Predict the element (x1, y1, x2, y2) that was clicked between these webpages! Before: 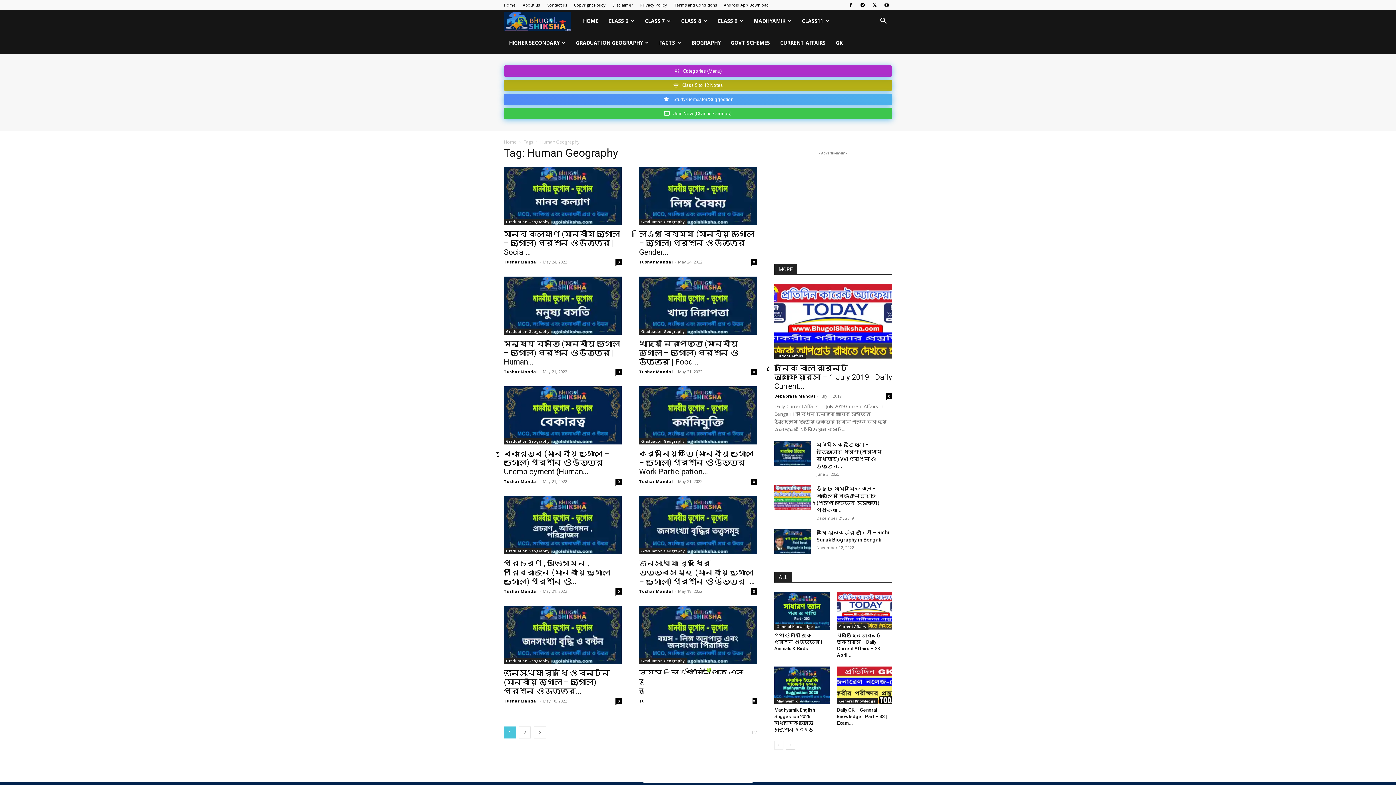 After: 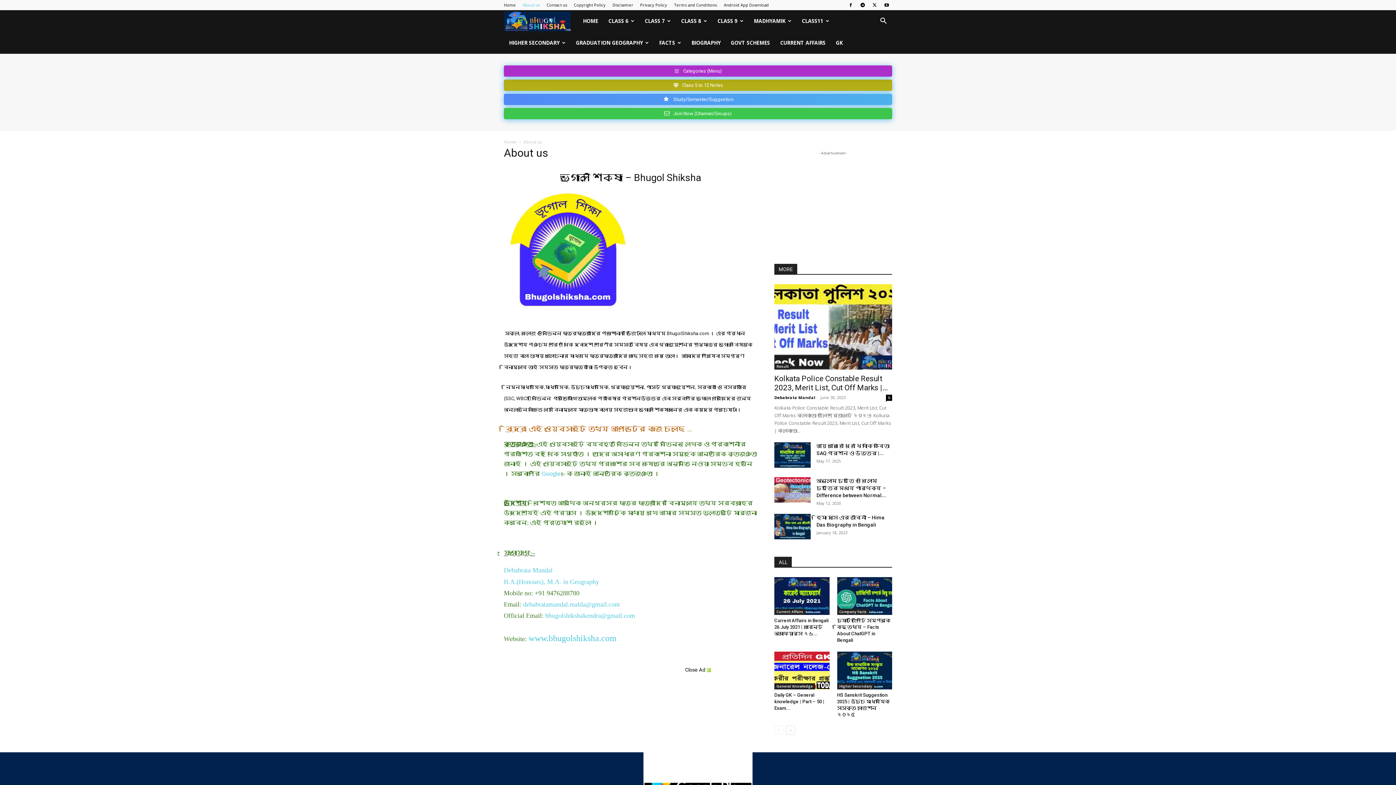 Action: label: About us bbox: (522, 2, 540, 7)